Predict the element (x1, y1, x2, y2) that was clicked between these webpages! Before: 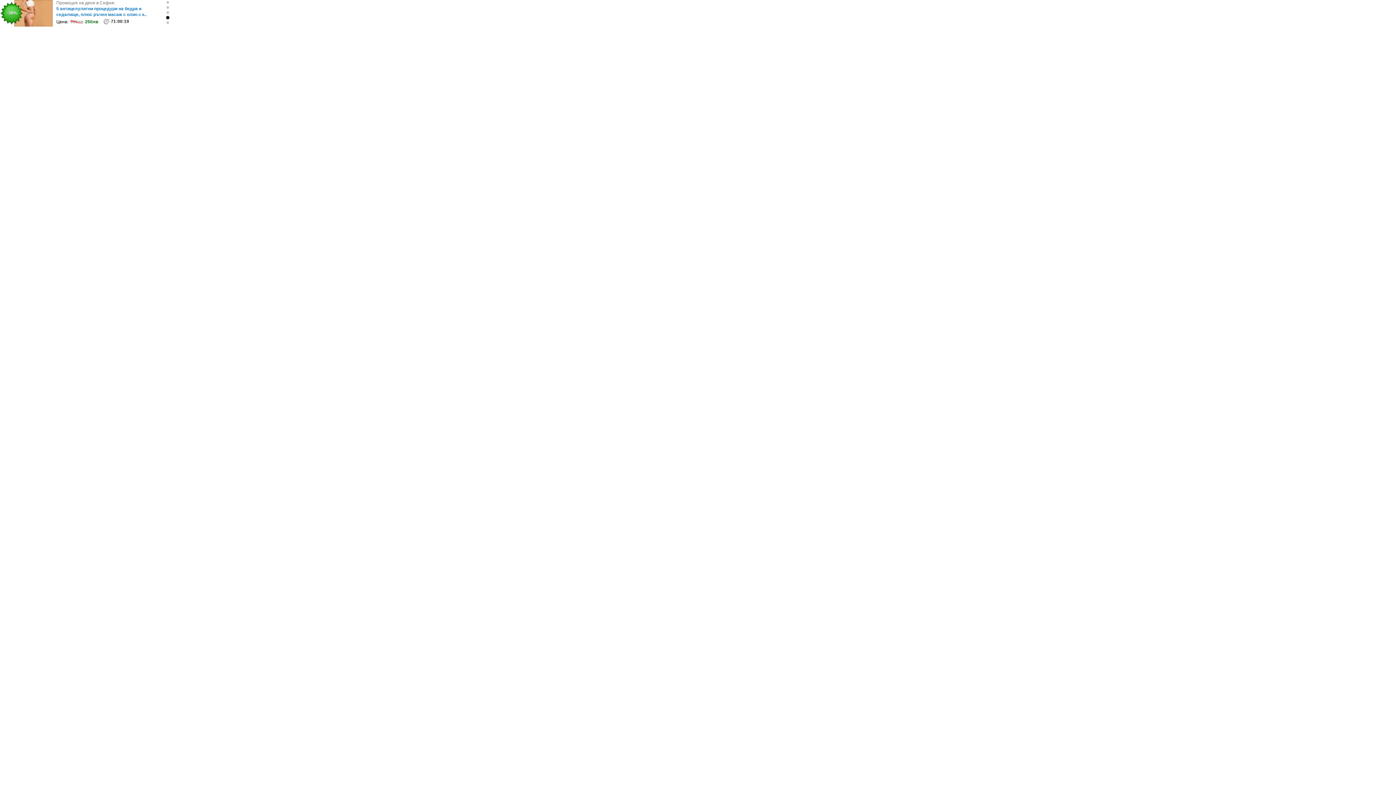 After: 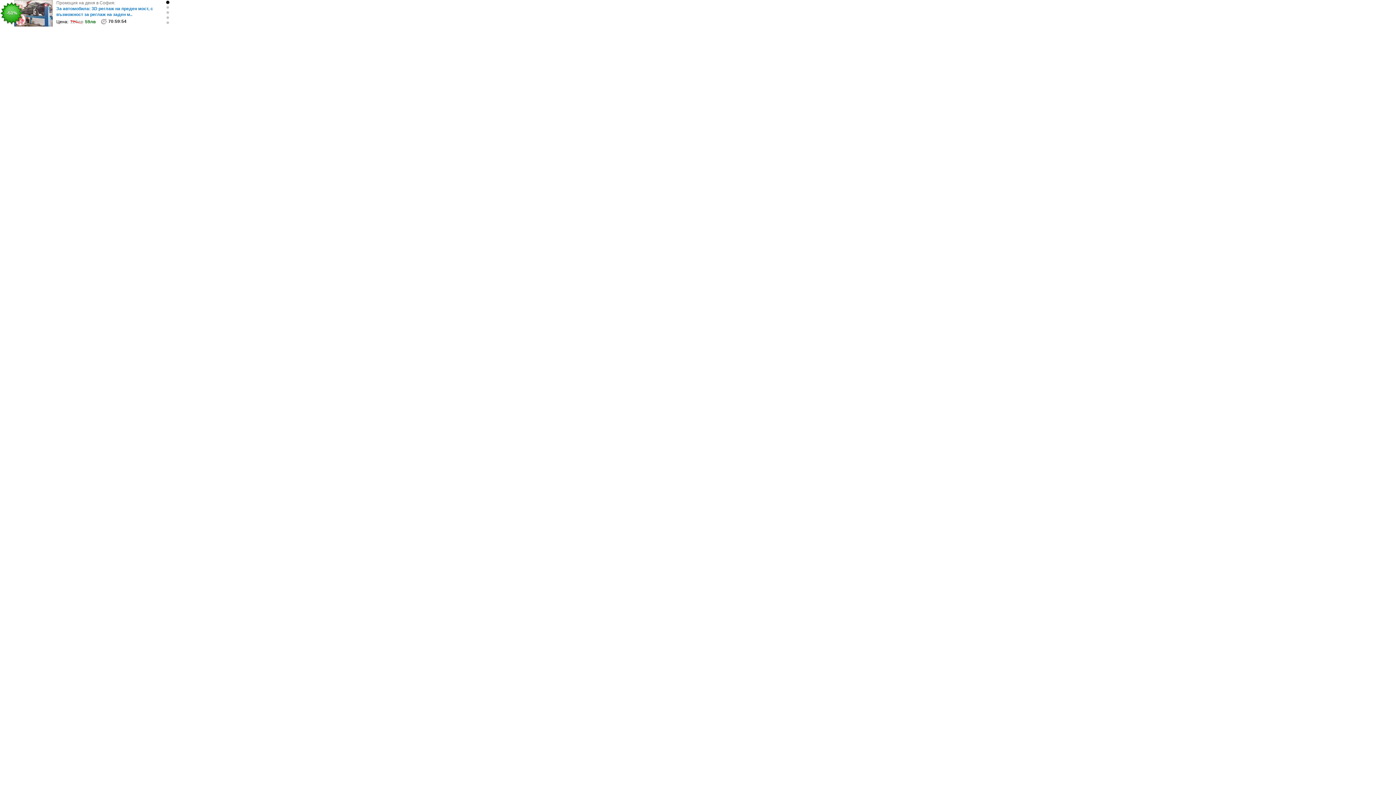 Action: bbox: (14, 0, 52, 26)